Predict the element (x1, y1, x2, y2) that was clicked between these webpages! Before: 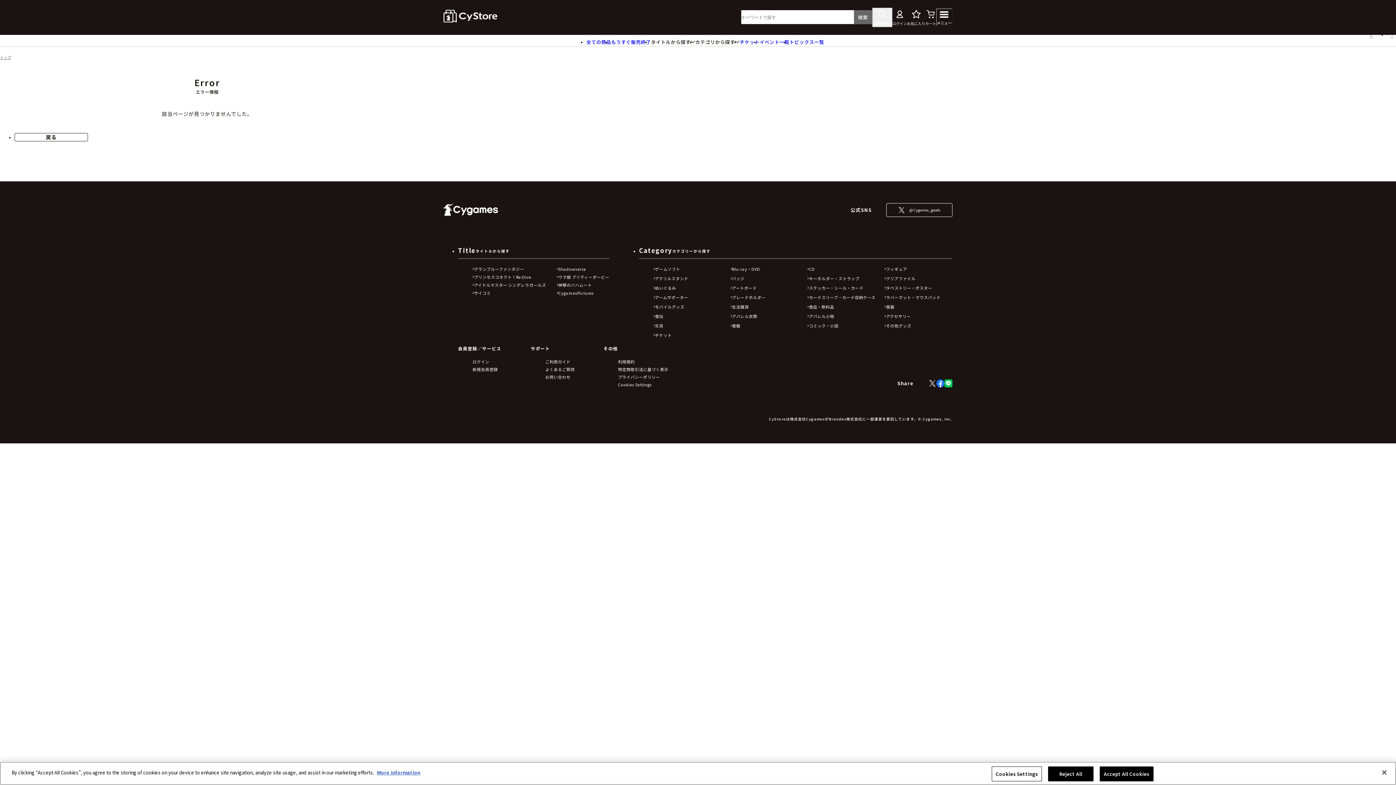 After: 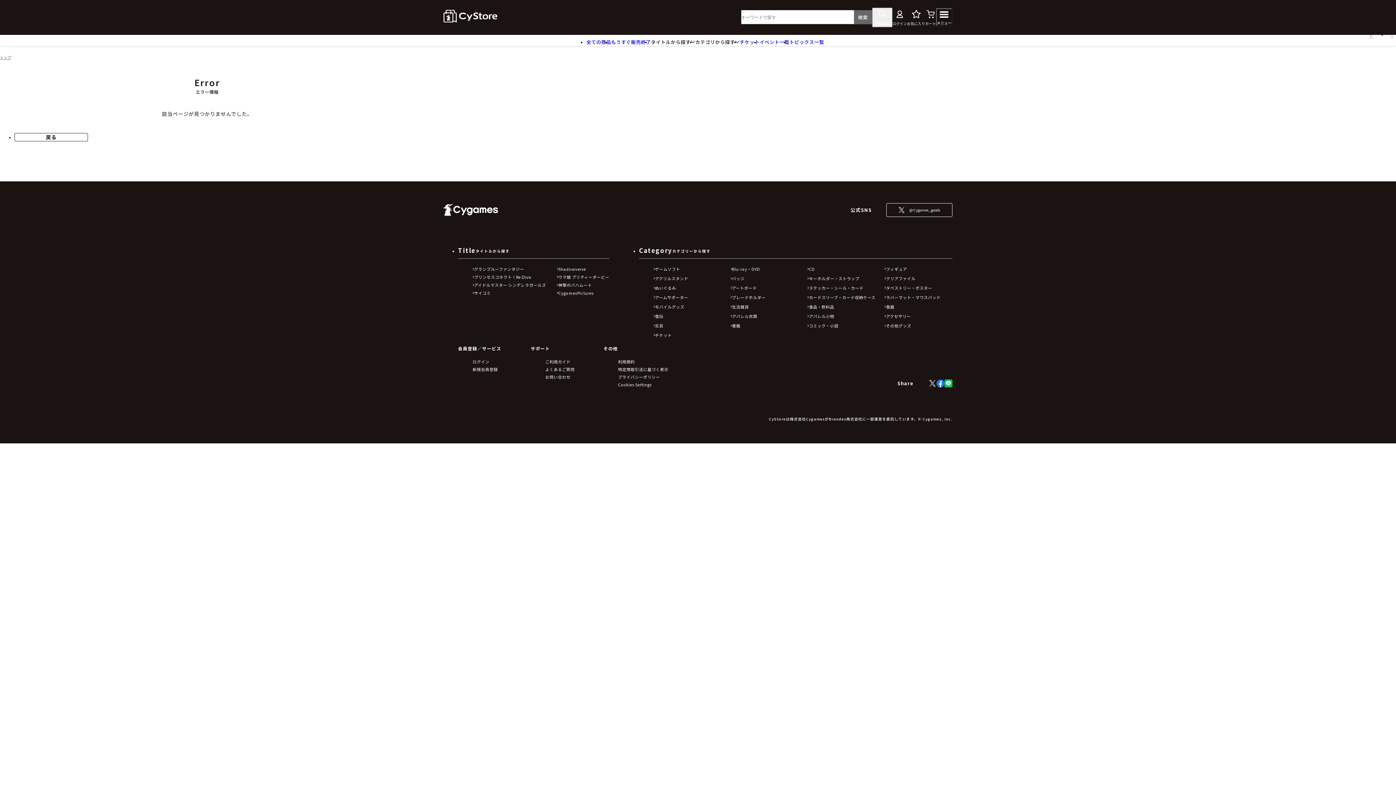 Action: bbox: (1048, 766, 1093, 781) label: Reject All